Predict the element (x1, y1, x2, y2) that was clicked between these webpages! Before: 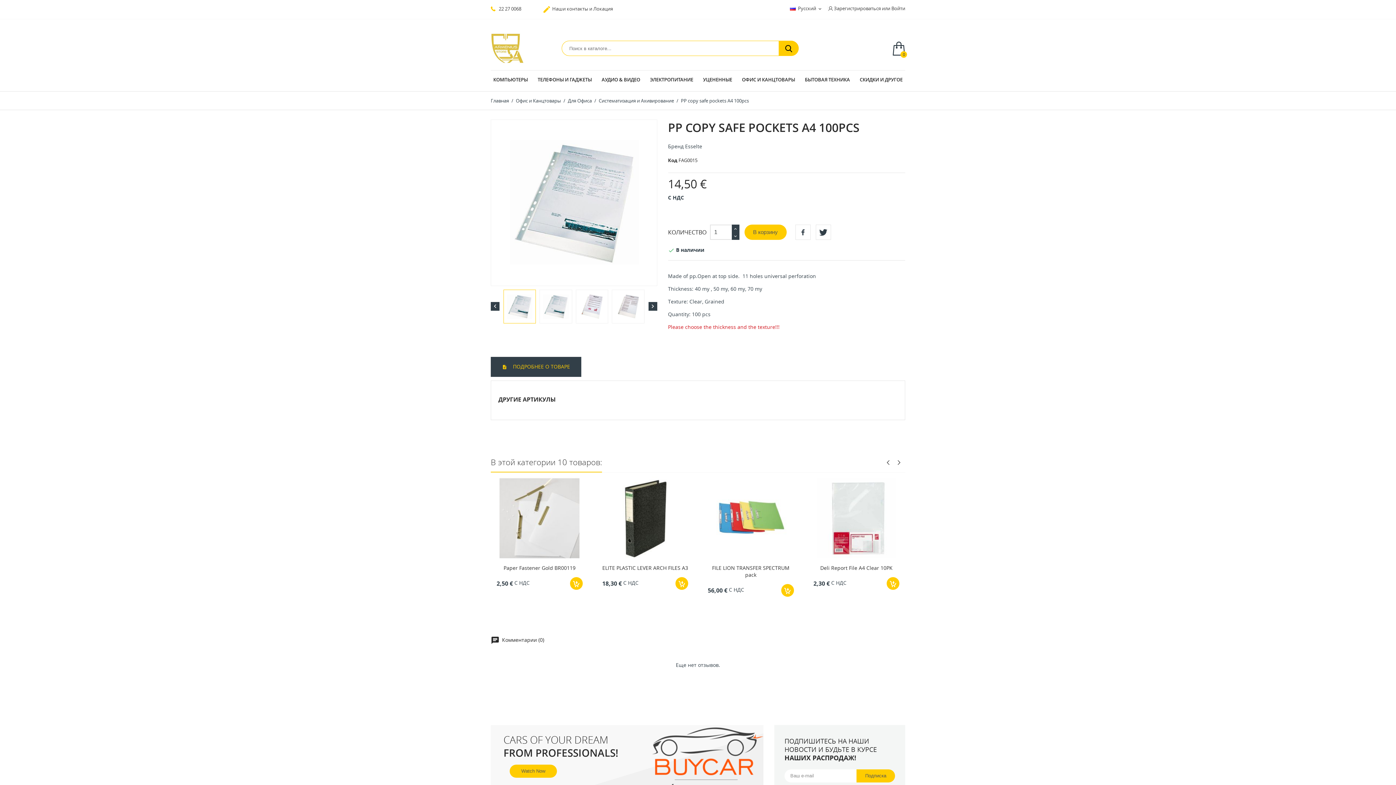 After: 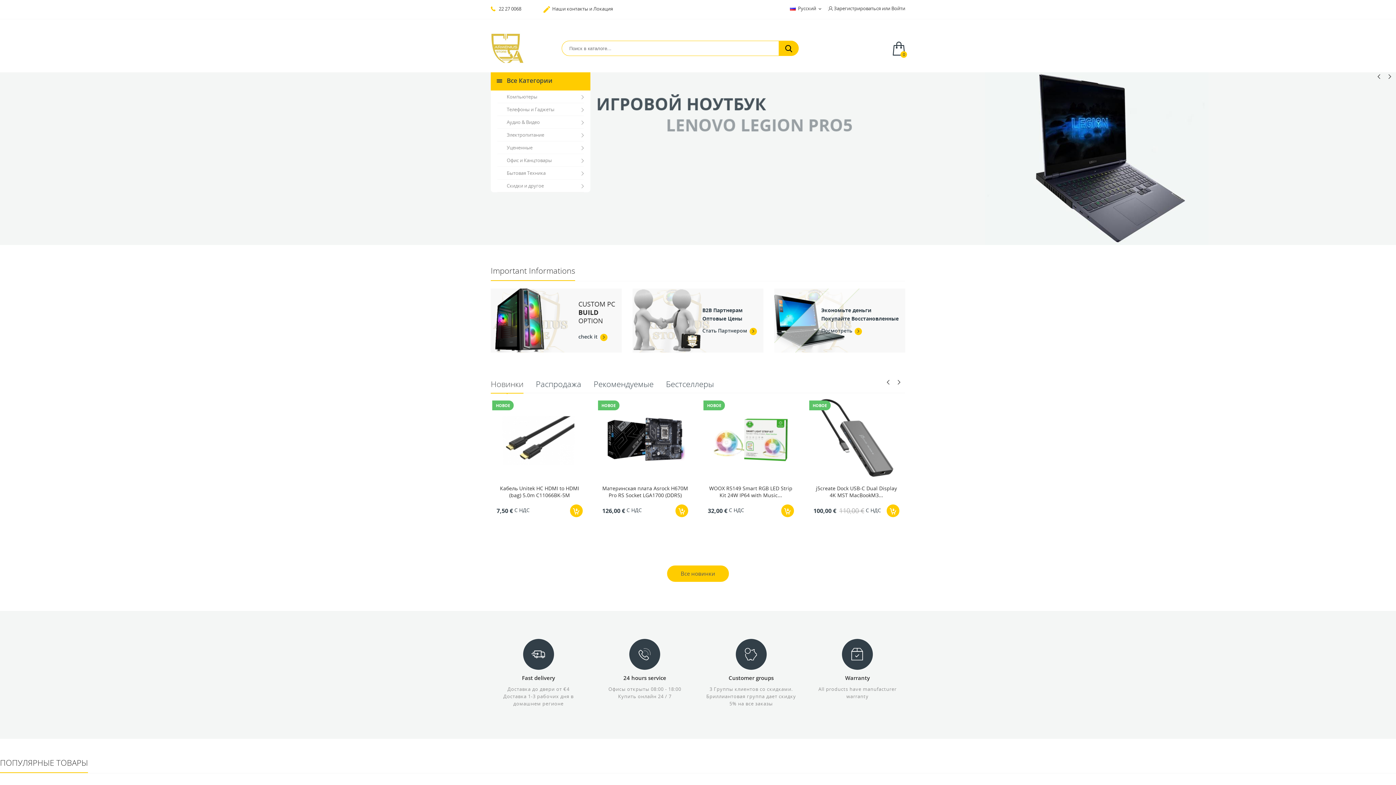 Action: bbox: (490, 44, 523, 51)